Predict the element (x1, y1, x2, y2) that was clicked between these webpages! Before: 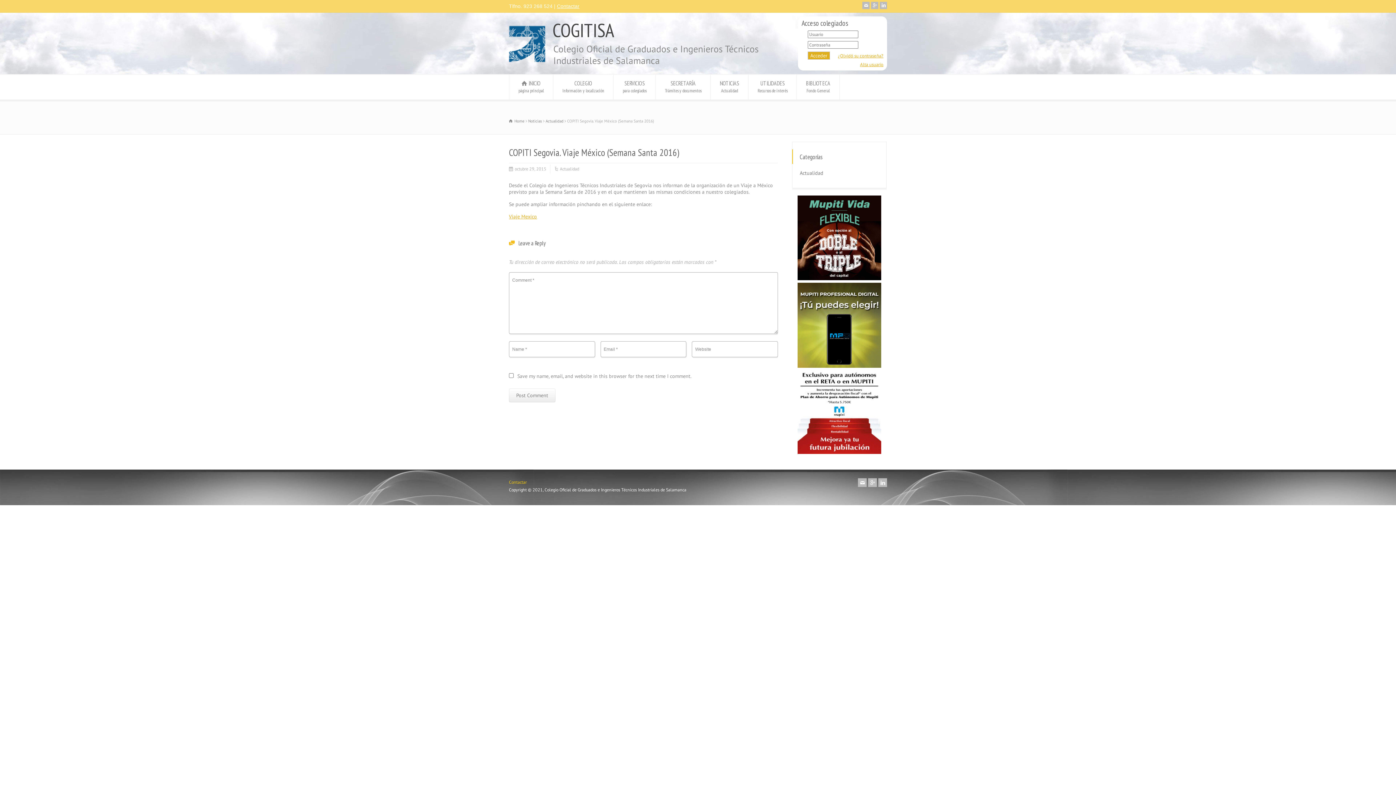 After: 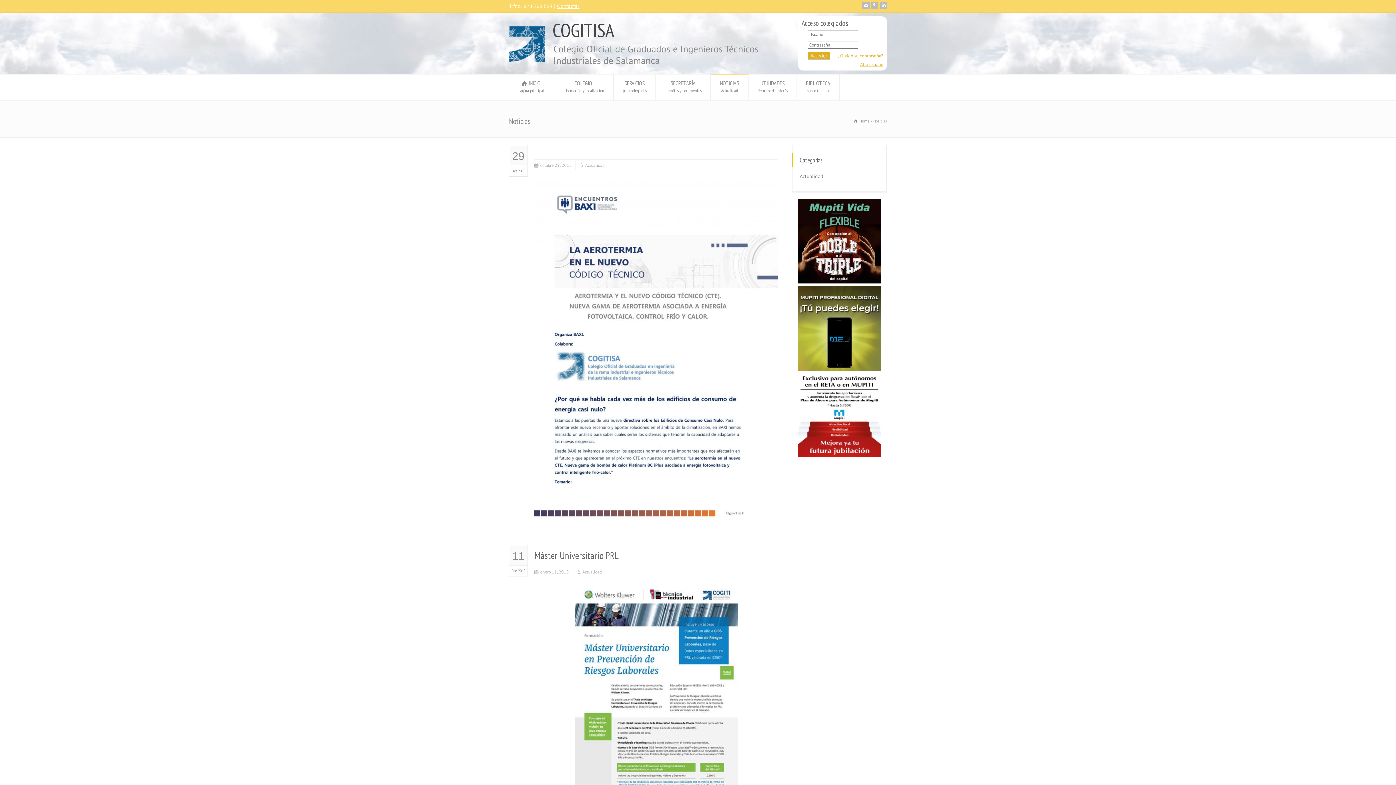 Action: label: NOTICIAS
Actualidad bbox: (710, 74, 748, 99)